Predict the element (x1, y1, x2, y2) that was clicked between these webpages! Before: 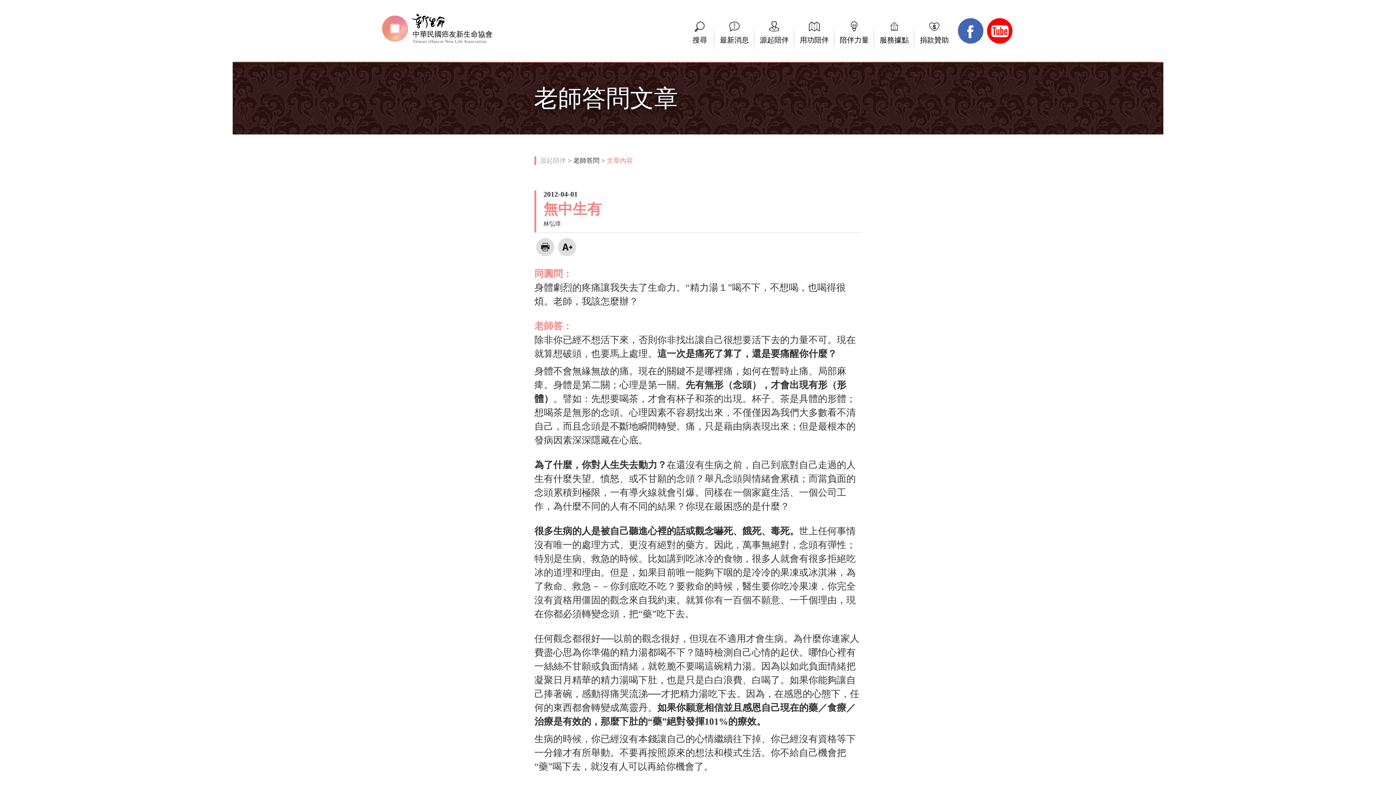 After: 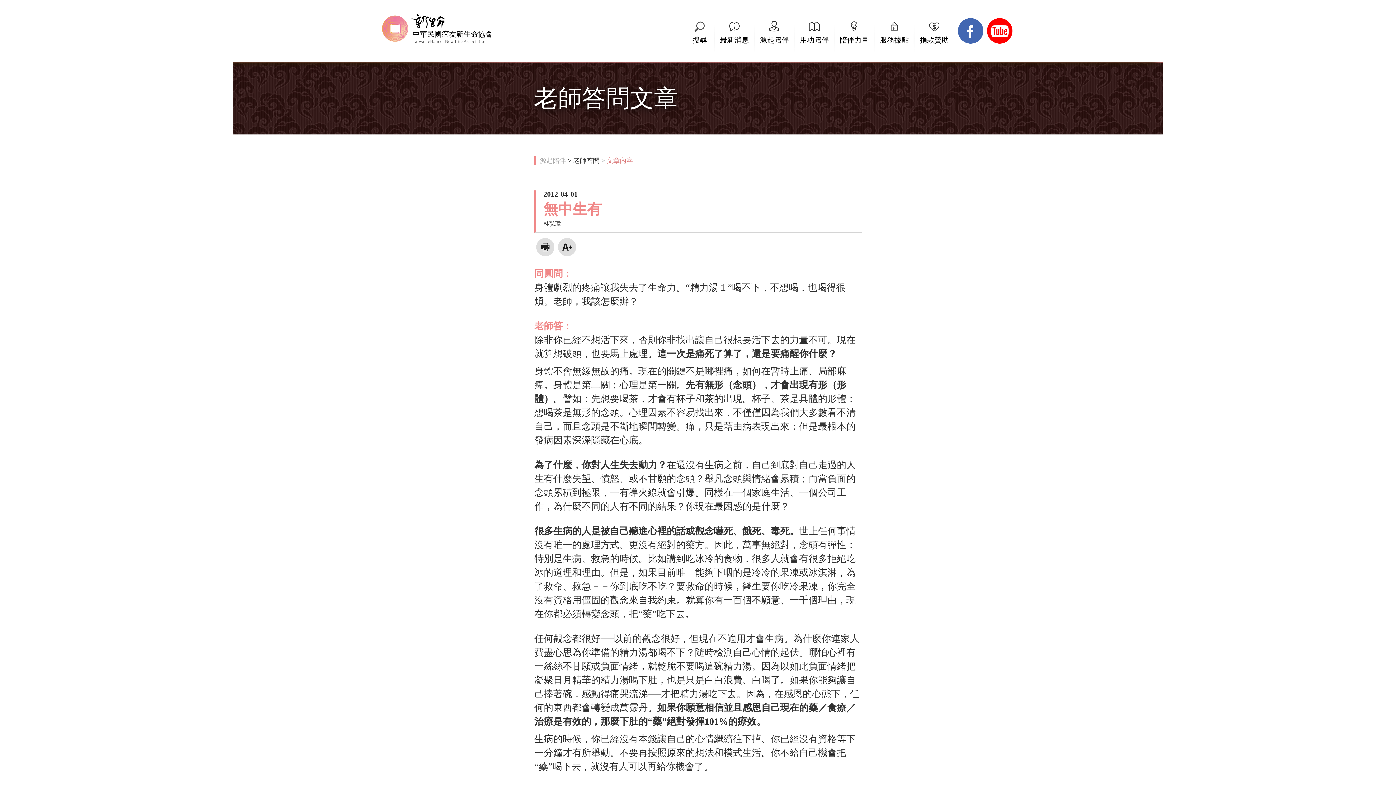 Action: bbox: (540, 156, 566, 165) label: 源起陪伴